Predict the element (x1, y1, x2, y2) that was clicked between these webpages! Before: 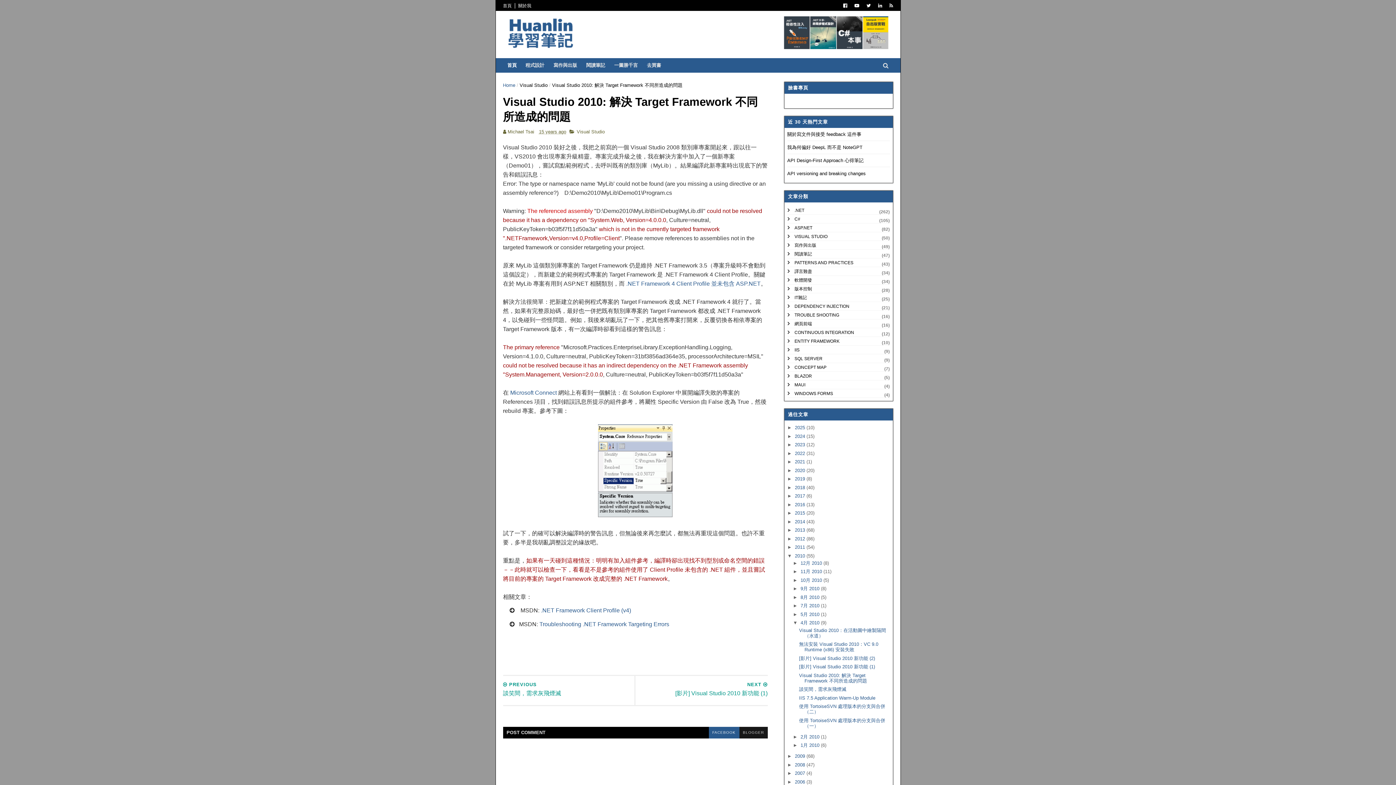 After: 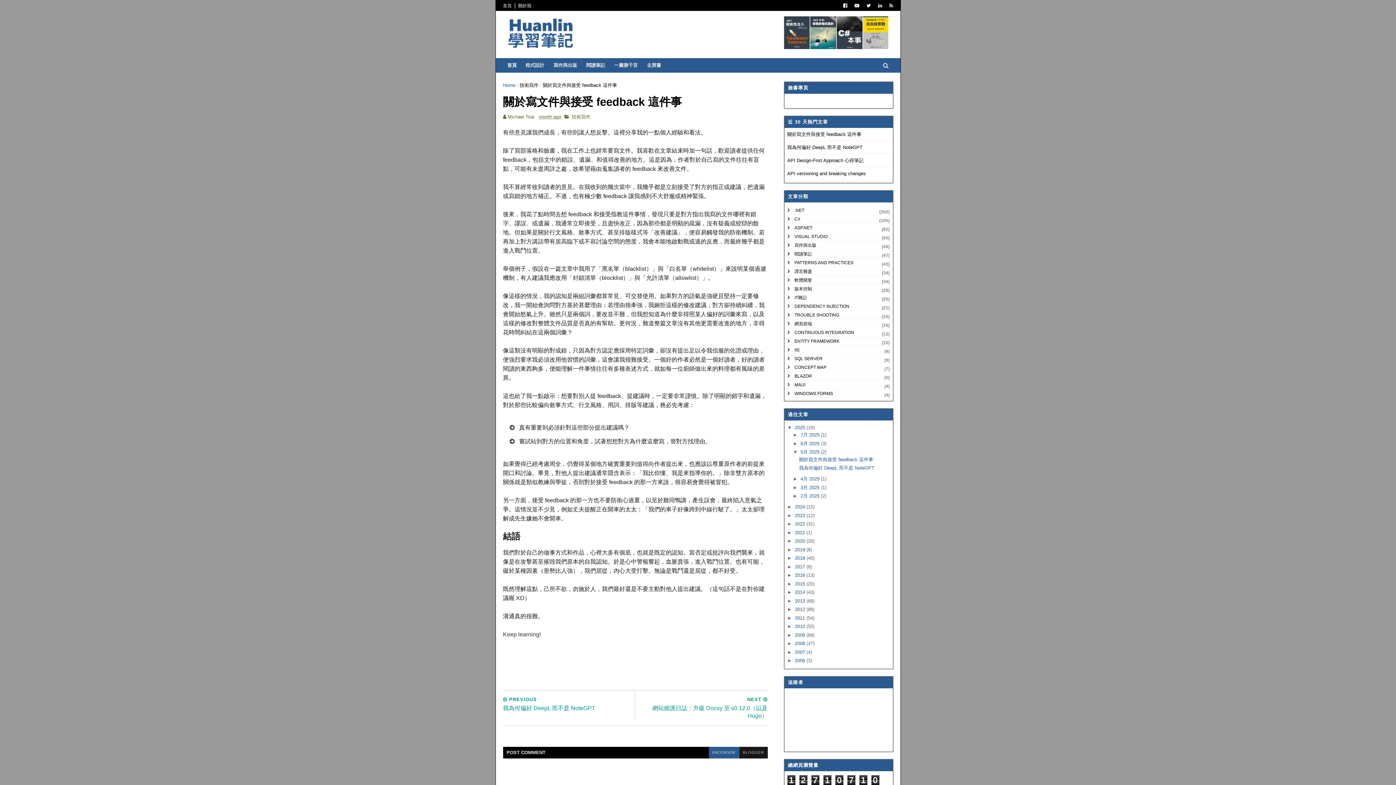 Action: label: 關於寫文件與接受 feedback 這件事 bbox: (787, 131, 861, 137)